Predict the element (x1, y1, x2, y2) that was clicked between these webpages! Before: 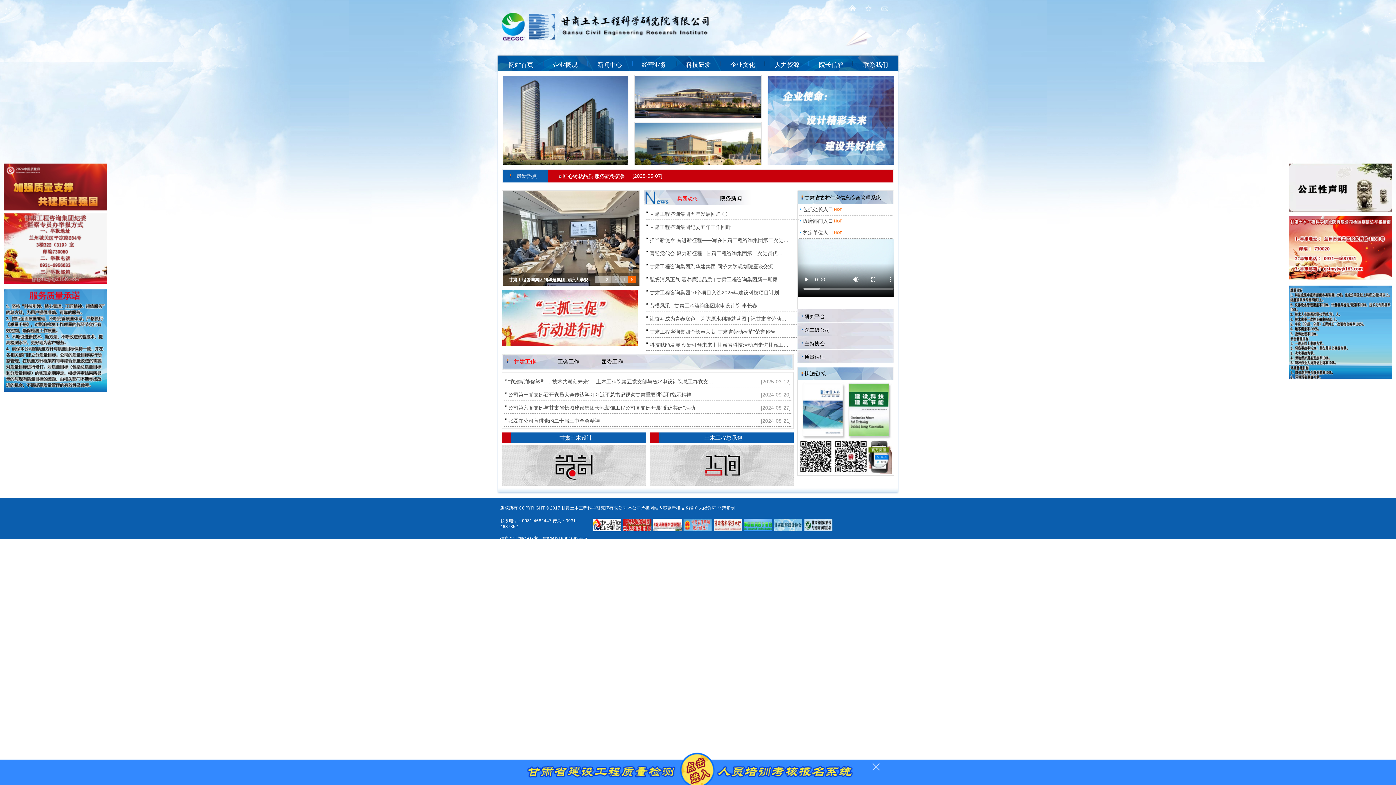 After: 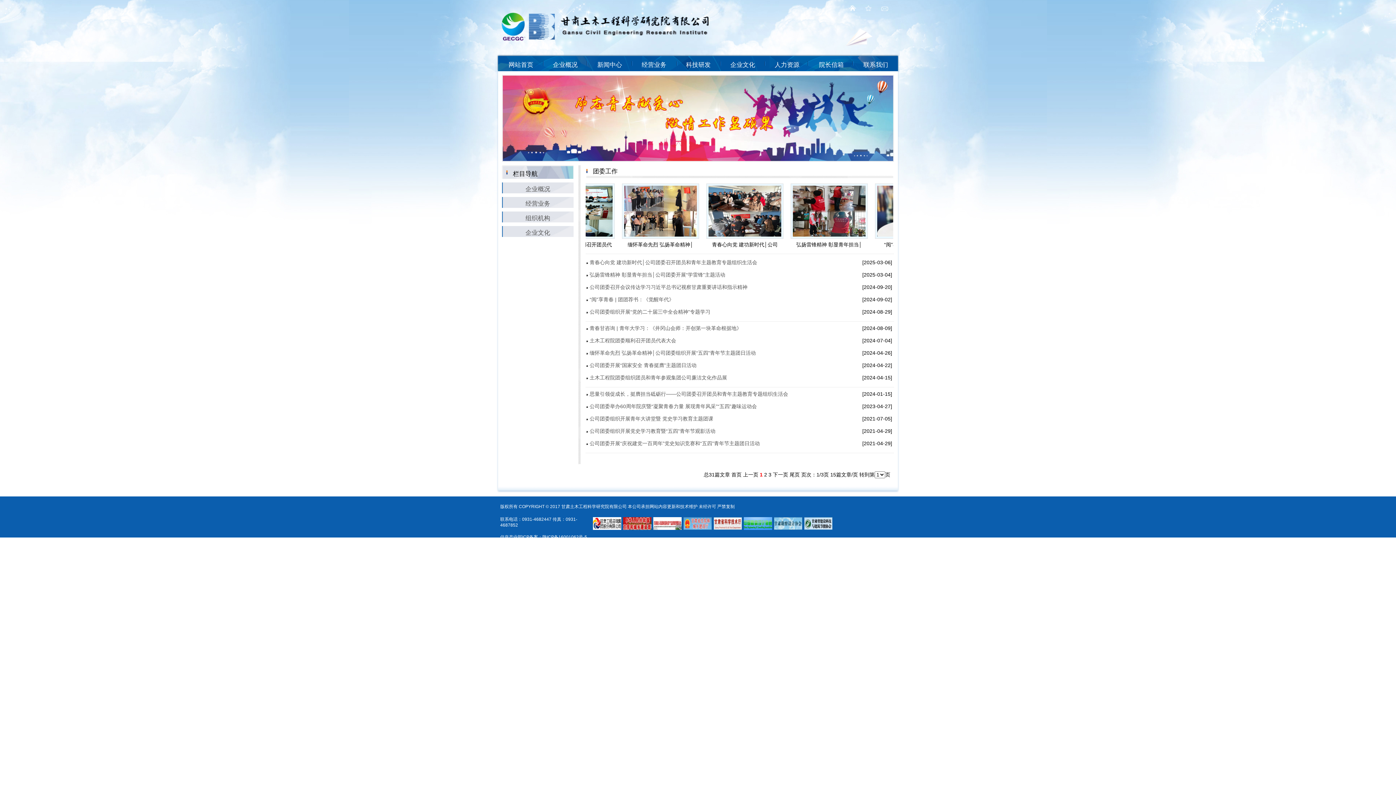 Action: bbox: (601, 358, 623, 364) label: 团委工作